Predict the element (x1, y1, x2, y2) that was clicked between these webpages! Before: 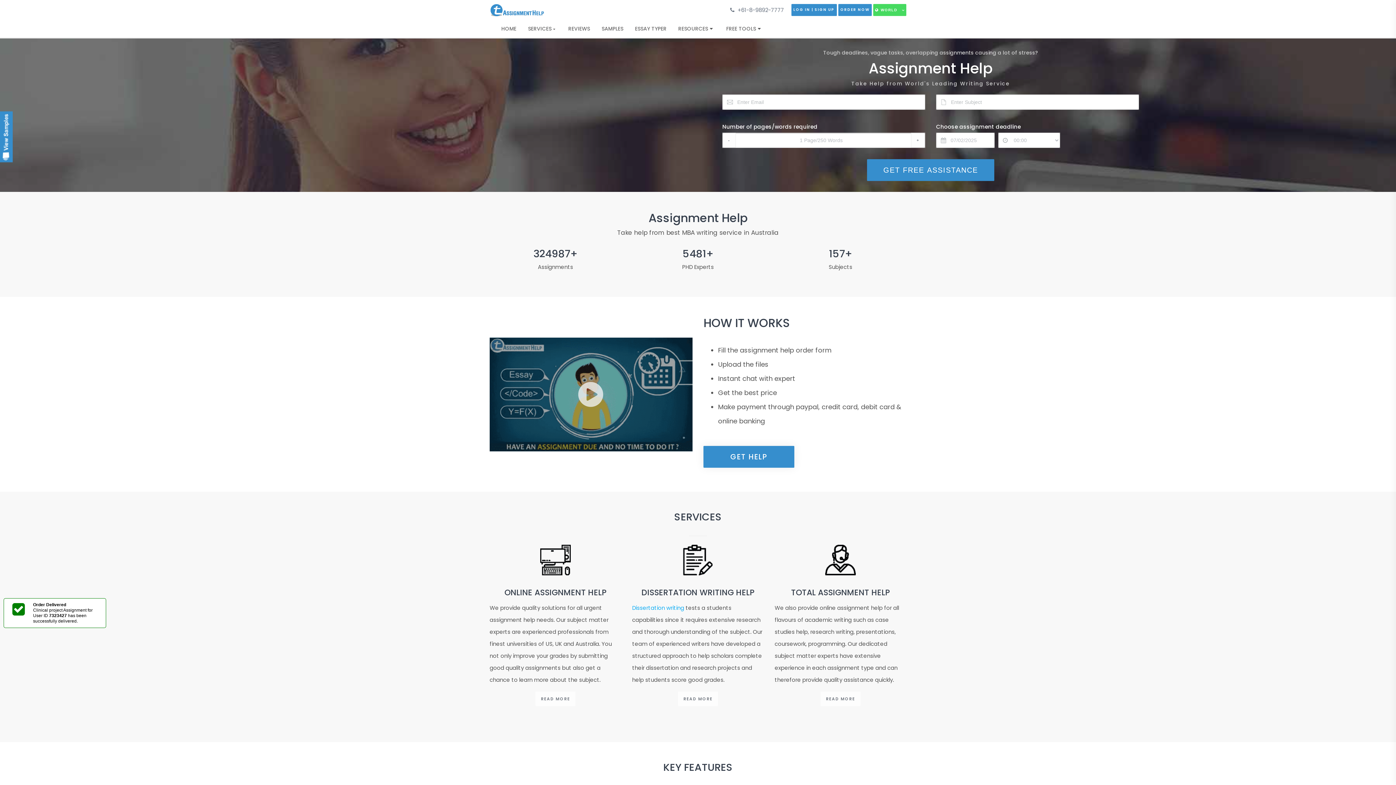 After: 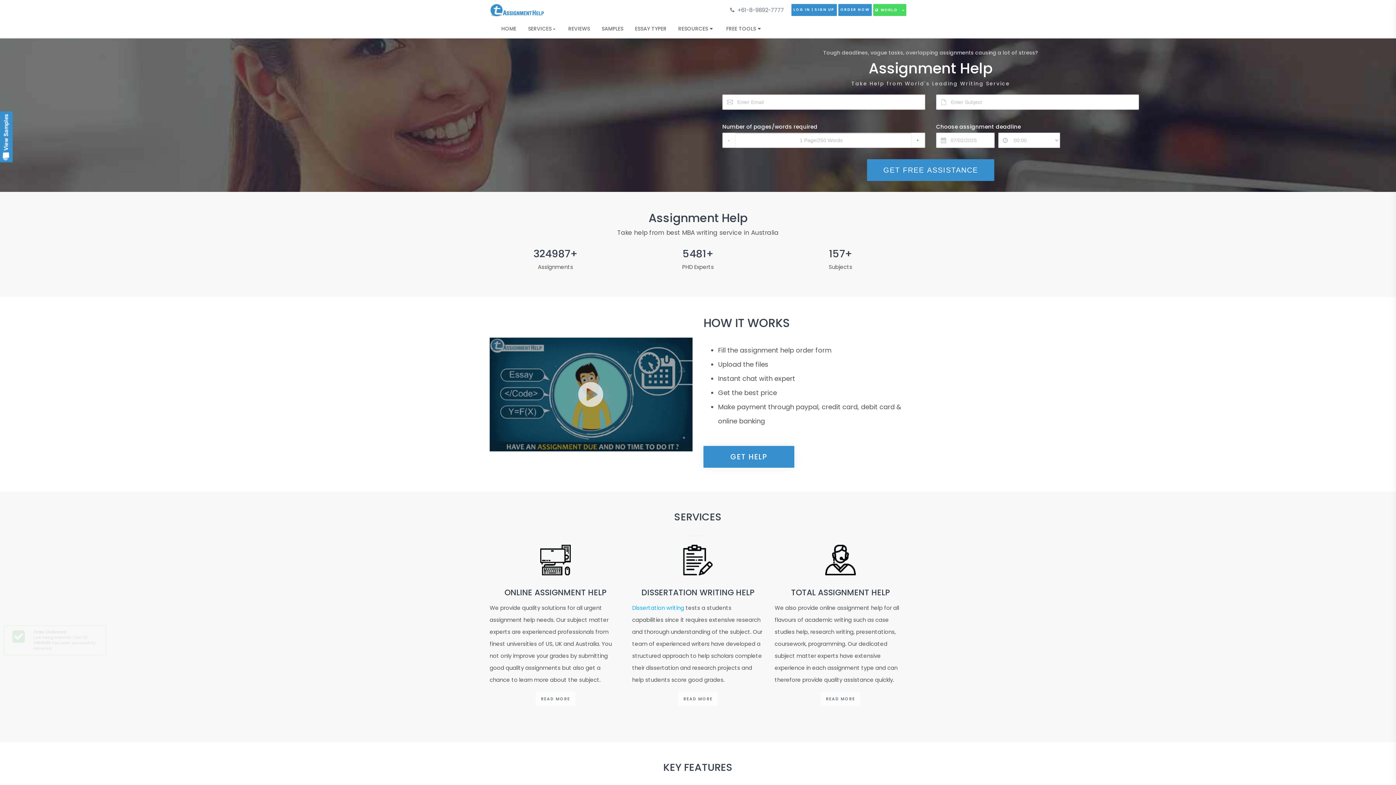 Action: label: LOG IN | SIGN UP bbox: (791, 4, 837, 16)